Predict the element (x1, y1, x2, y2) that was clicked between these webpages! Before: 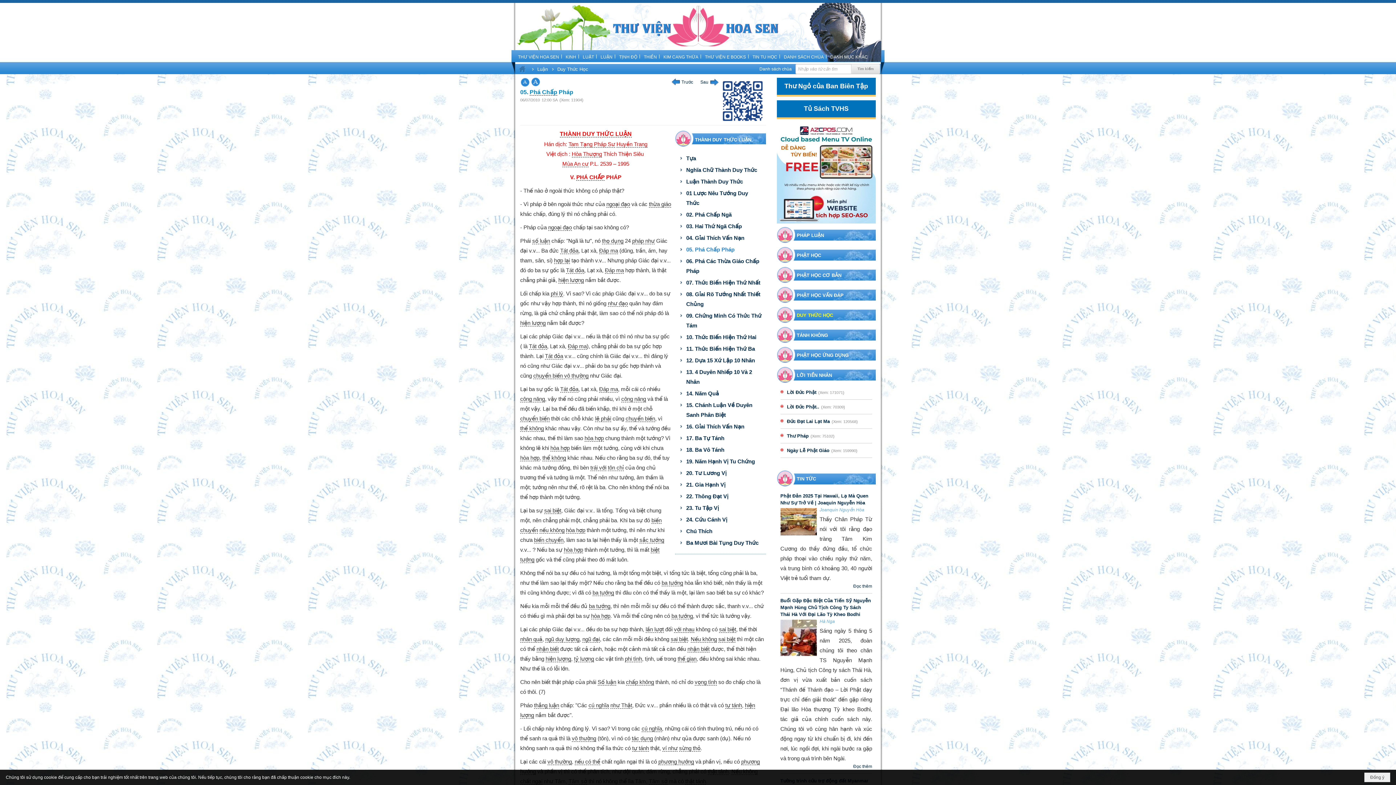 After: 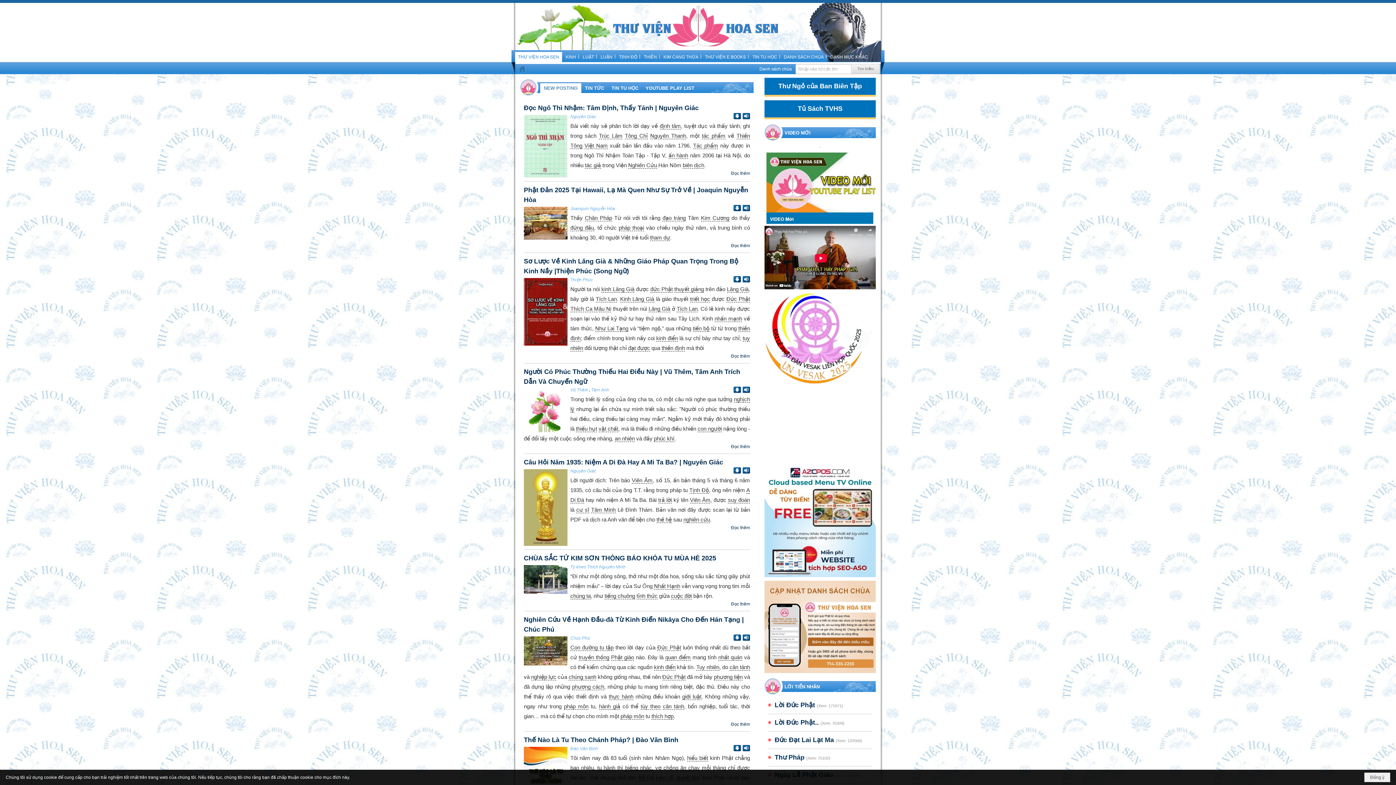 Action: bbox: (515, 2, 881, 50)